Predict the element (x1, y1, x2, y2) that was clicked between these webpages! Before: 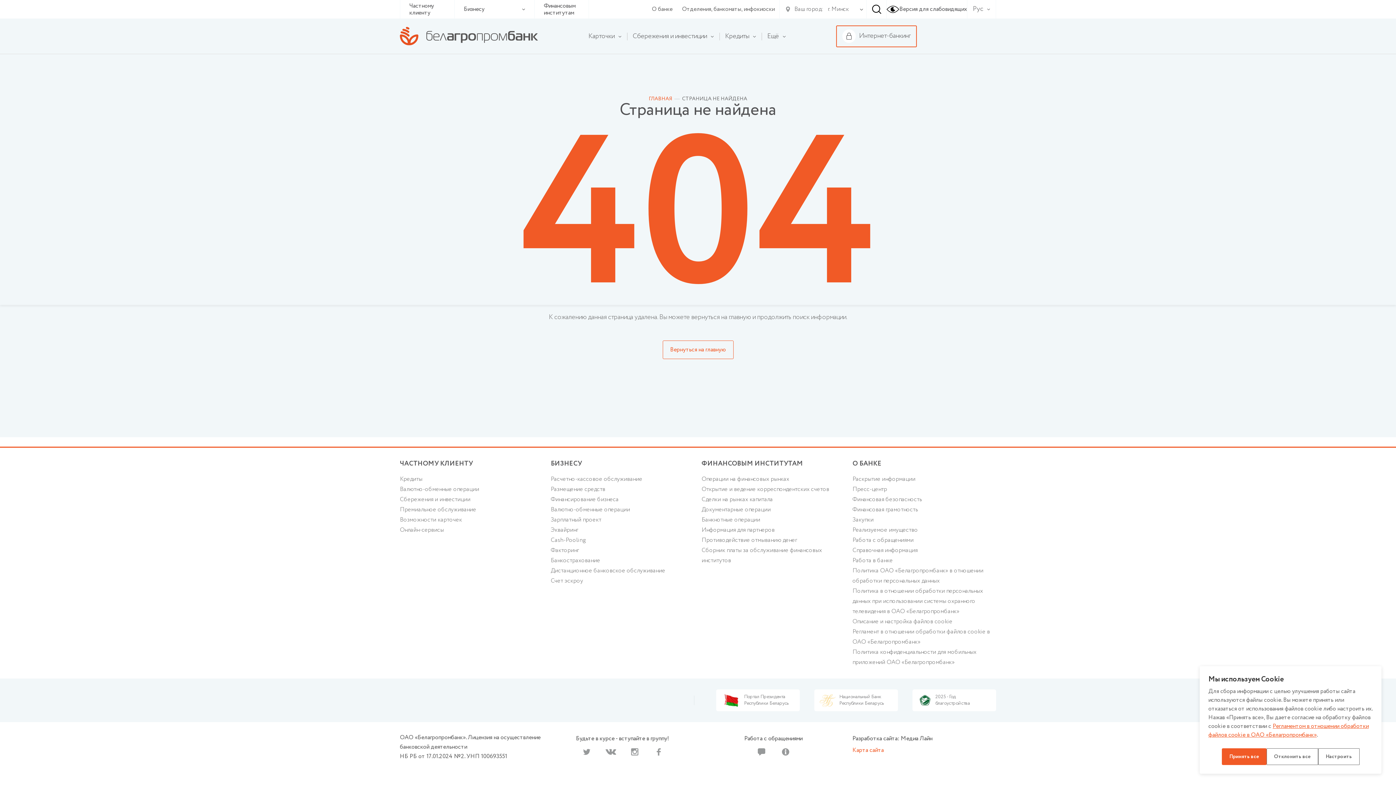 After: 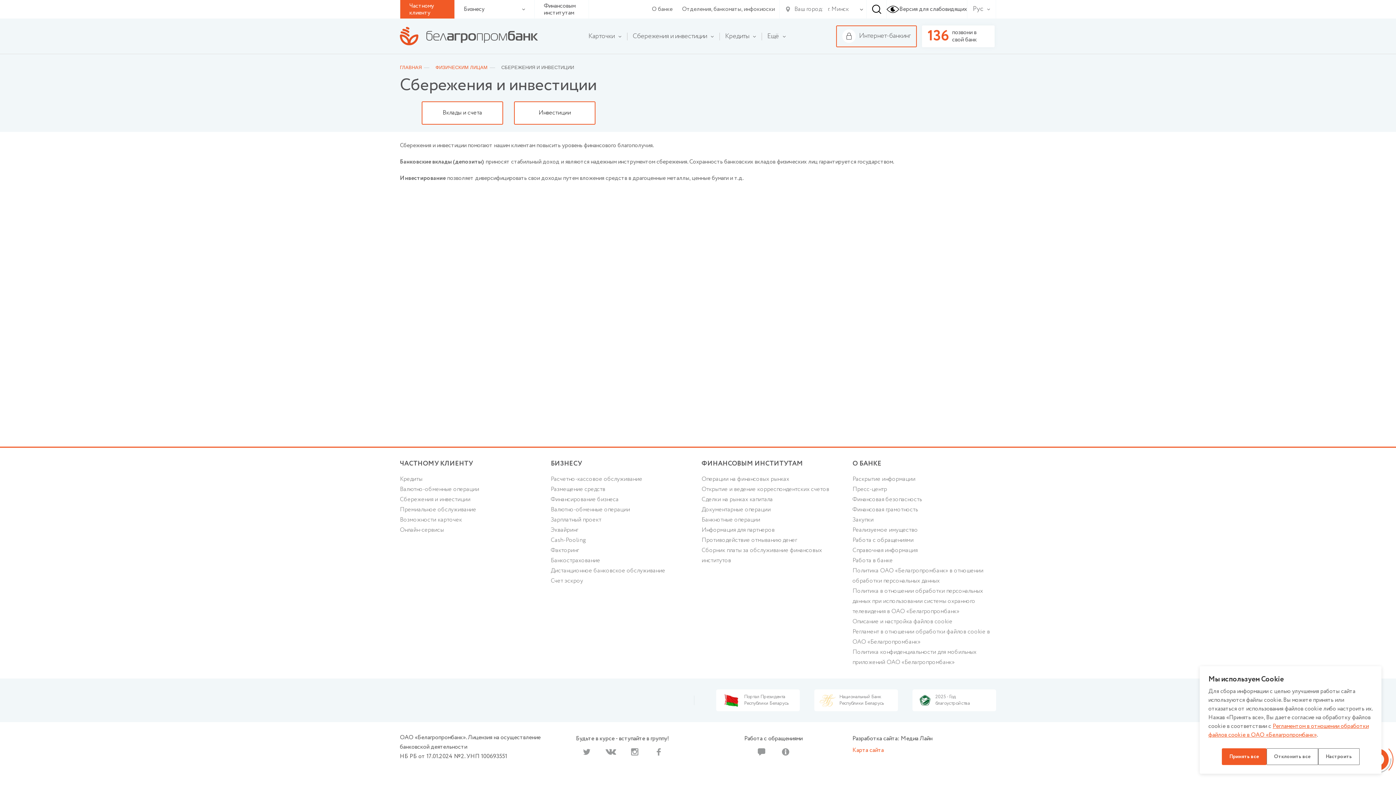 Action: label: Cбережения и инвестиции bbox: (400, 494, 470, 505)